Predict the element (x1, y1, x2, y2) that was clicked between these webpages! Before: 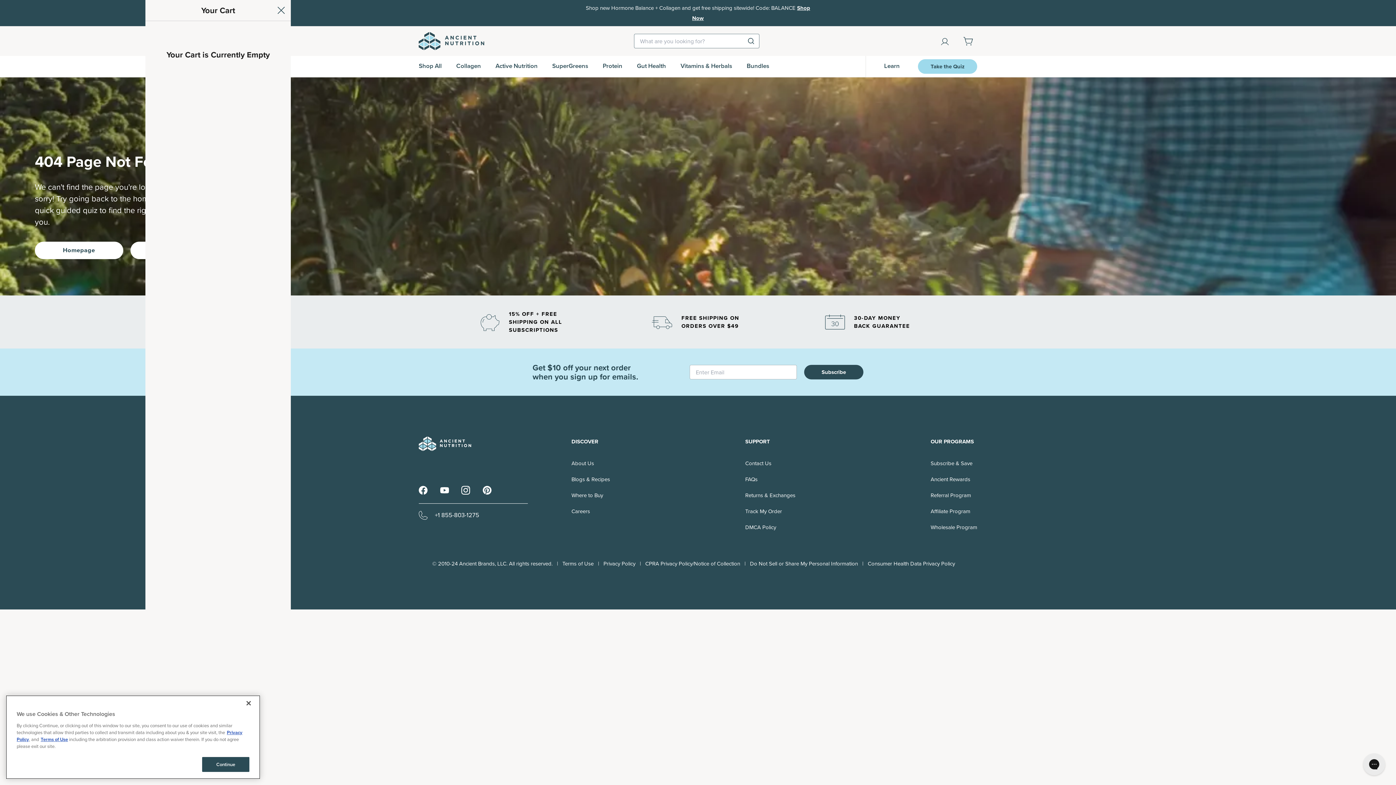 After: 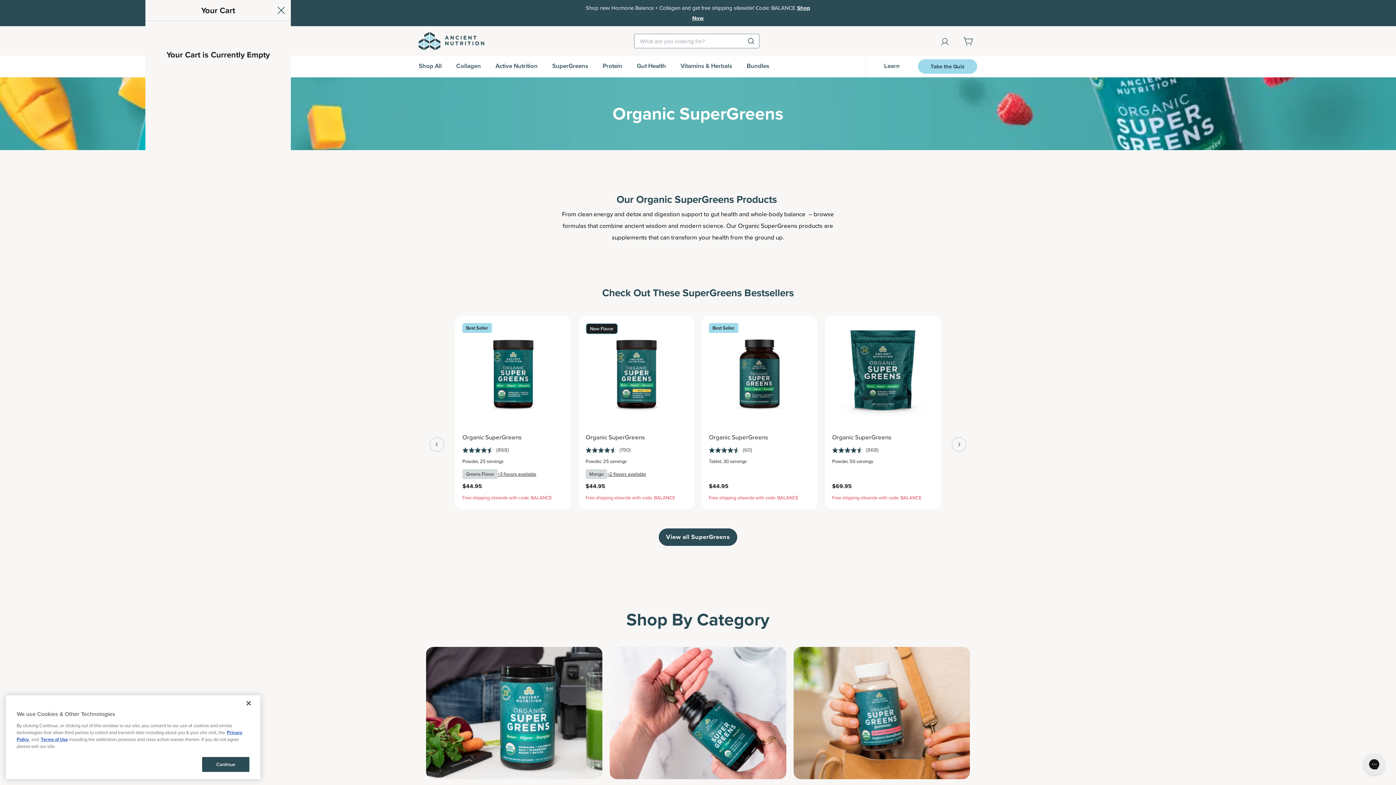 Action: label: SuperGreens bbox: (552, 56, 588, 76)